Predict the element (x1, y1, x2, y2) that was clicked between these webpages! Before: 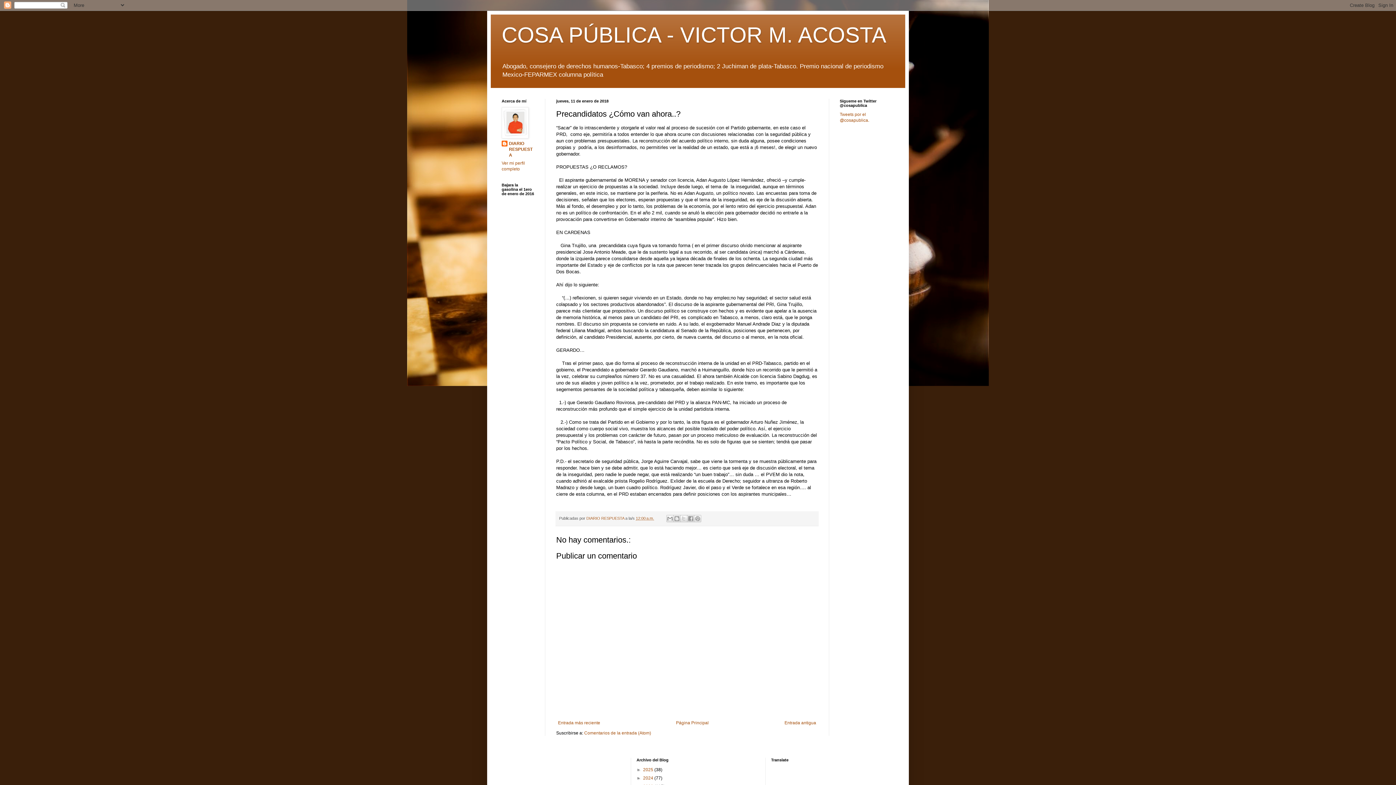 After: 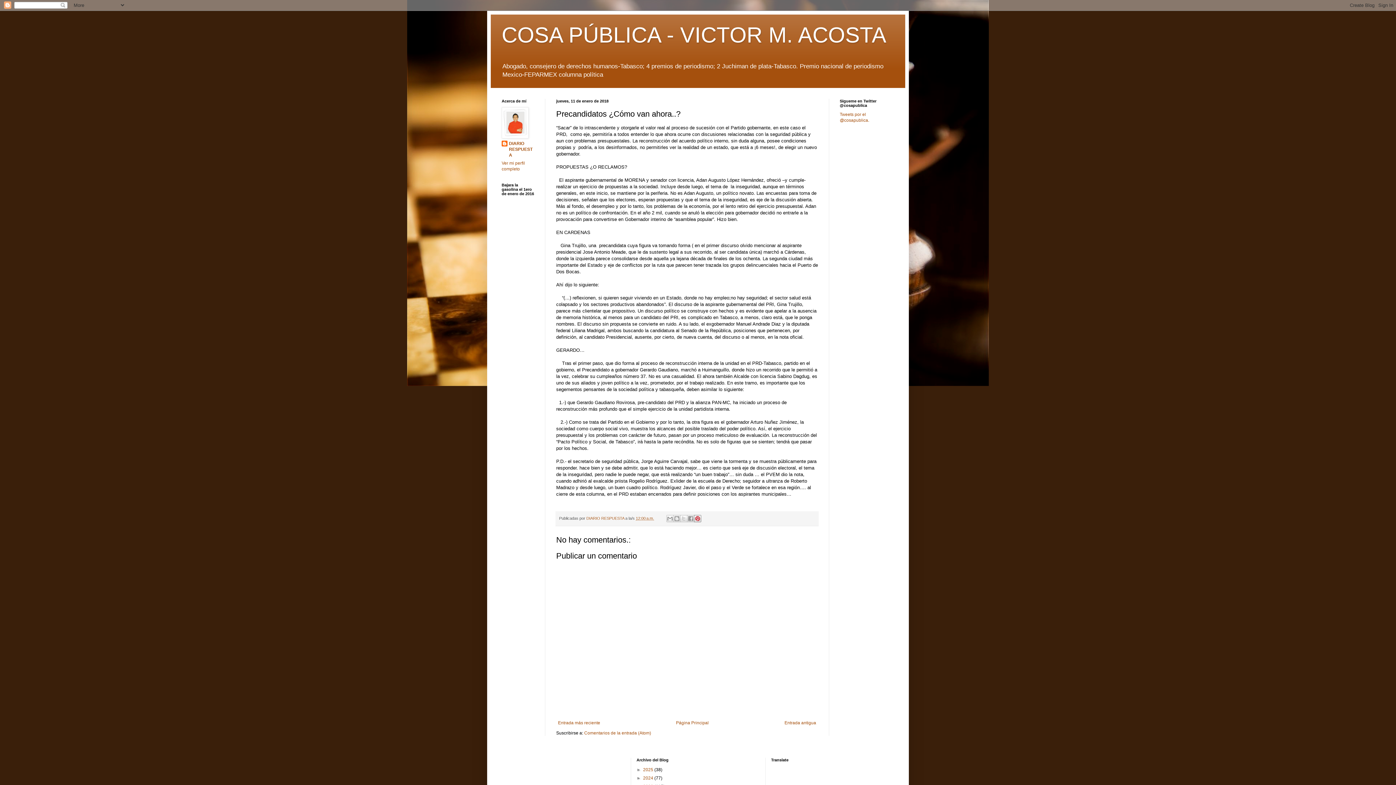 Action: bbox: (694, 515, 701, 522) label: Compartir en Pinterest